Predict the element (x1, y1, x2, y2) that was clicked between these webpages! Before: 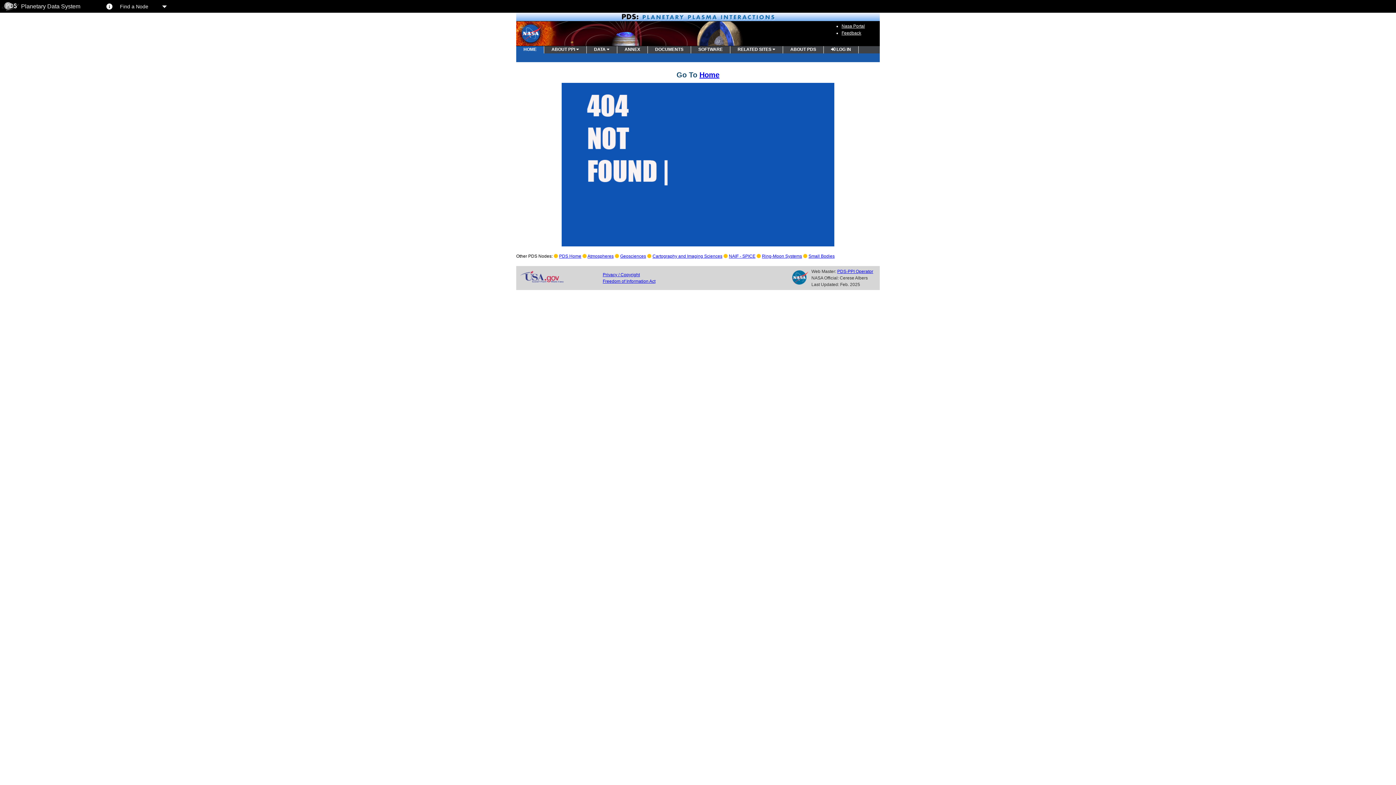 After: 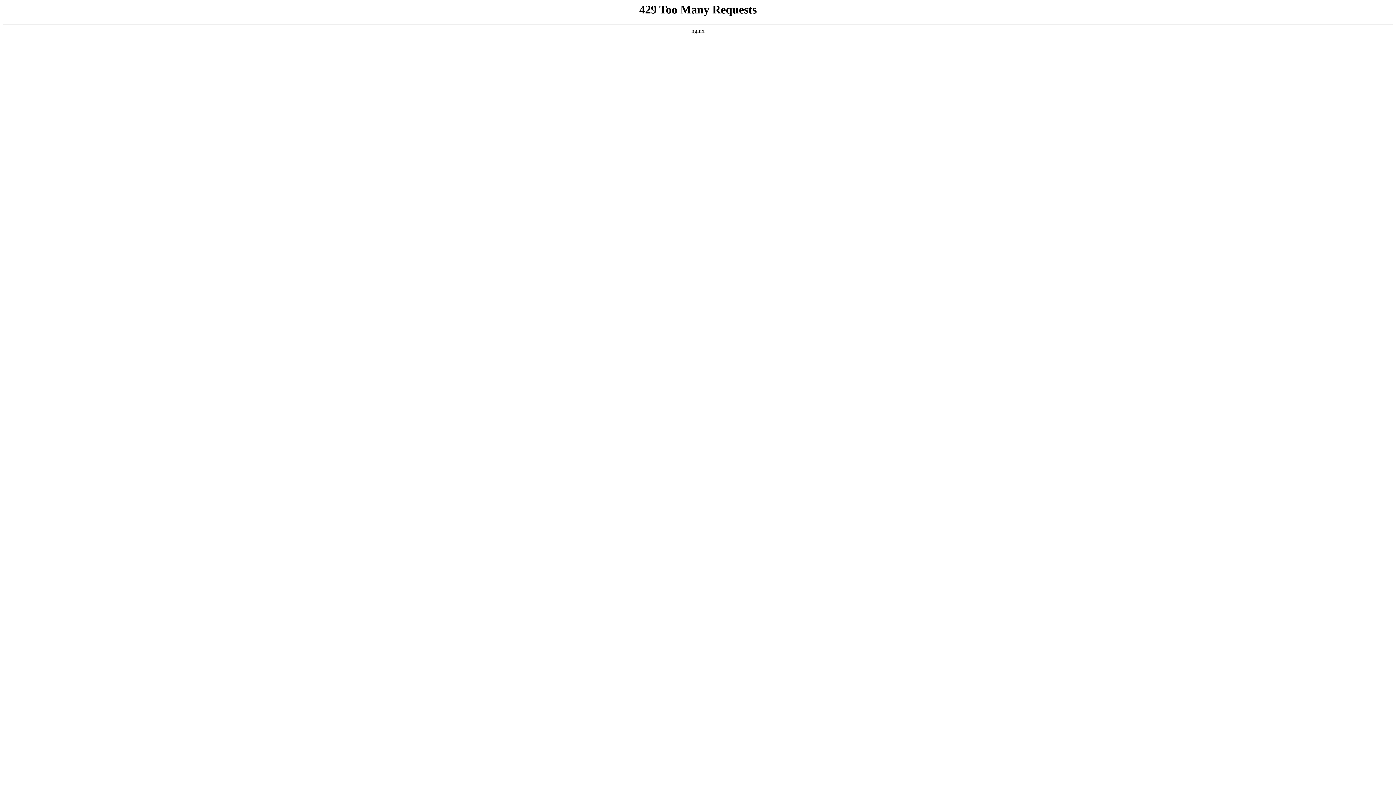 Action: bbox: (788, 285, 810, 290)